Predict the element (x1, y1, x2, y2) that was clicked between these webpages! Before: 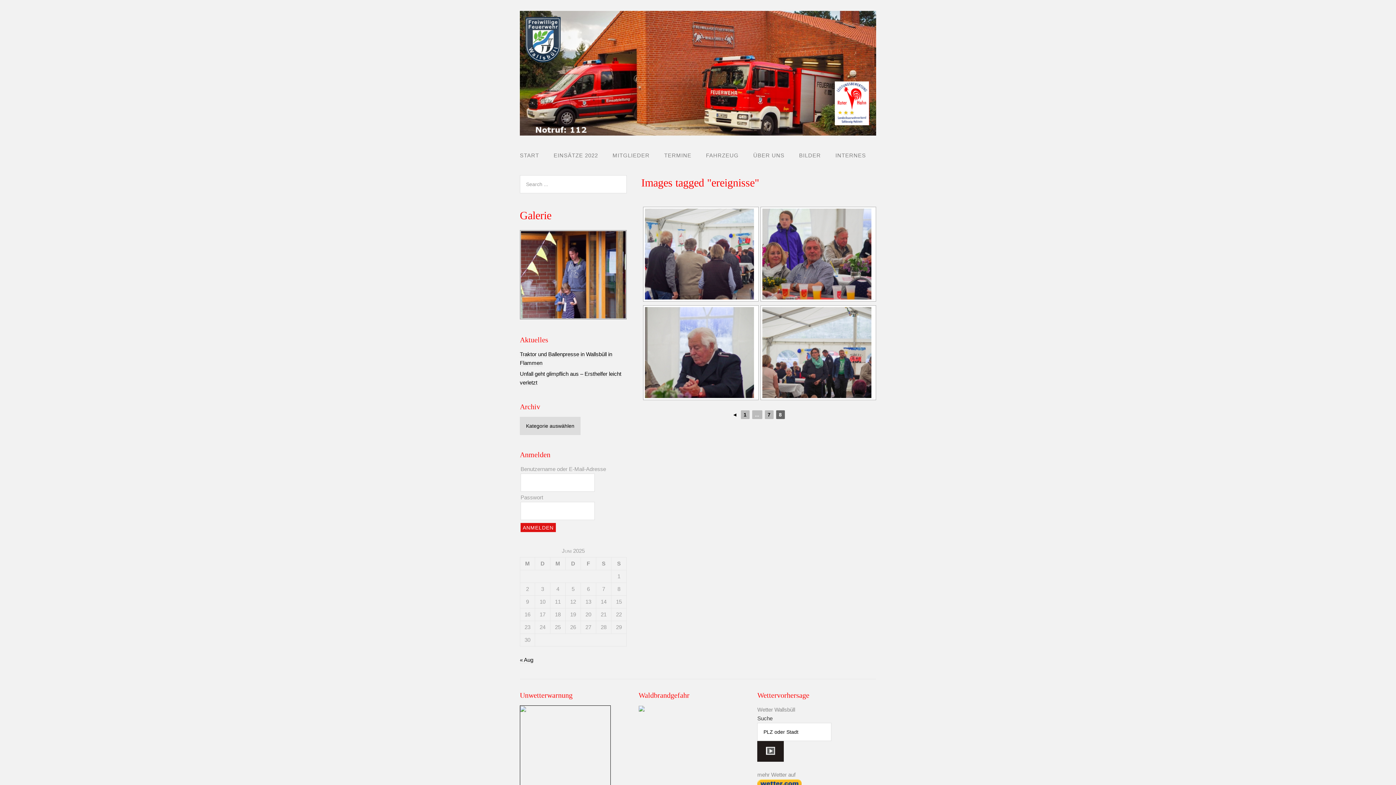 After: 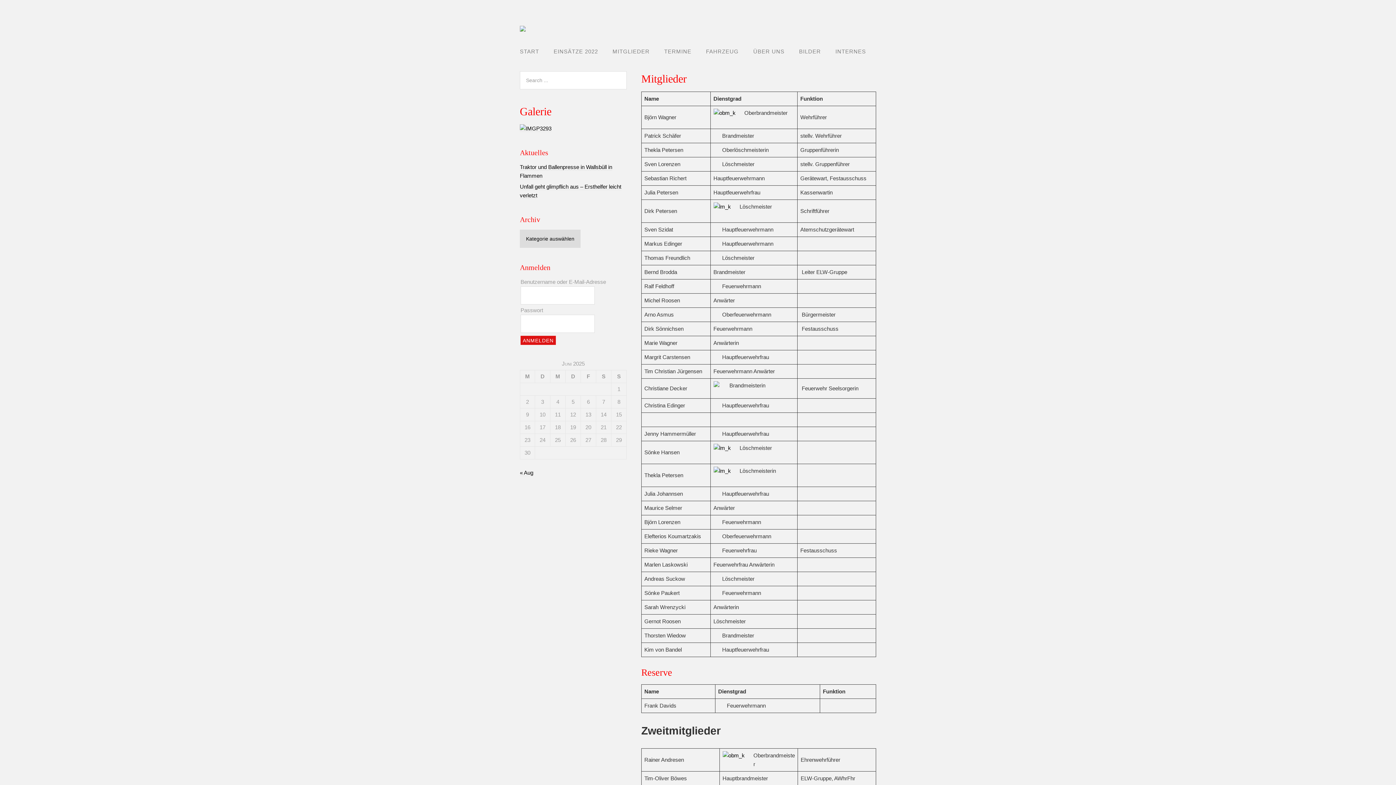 Action: label: MITGLIEDER bbox: (605, 148, 657, 163)